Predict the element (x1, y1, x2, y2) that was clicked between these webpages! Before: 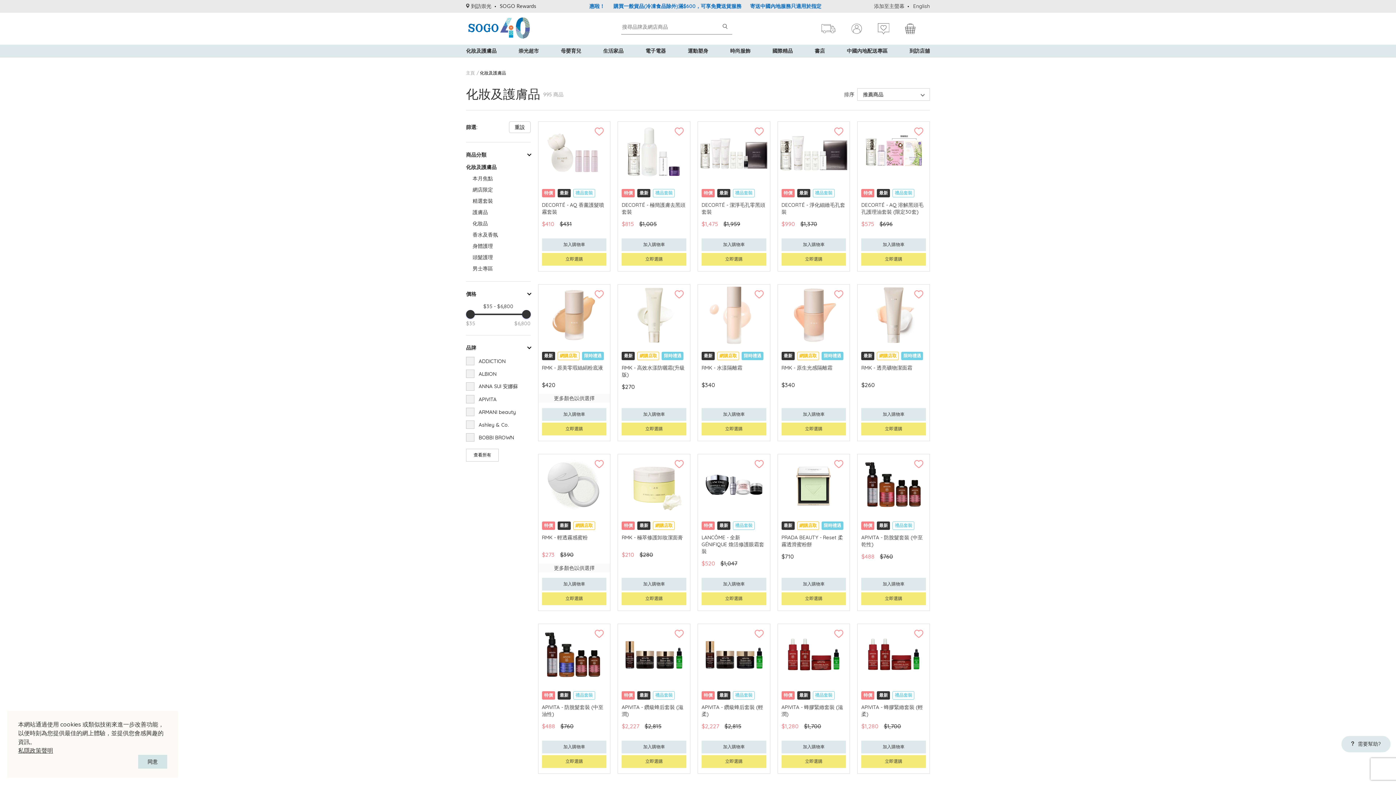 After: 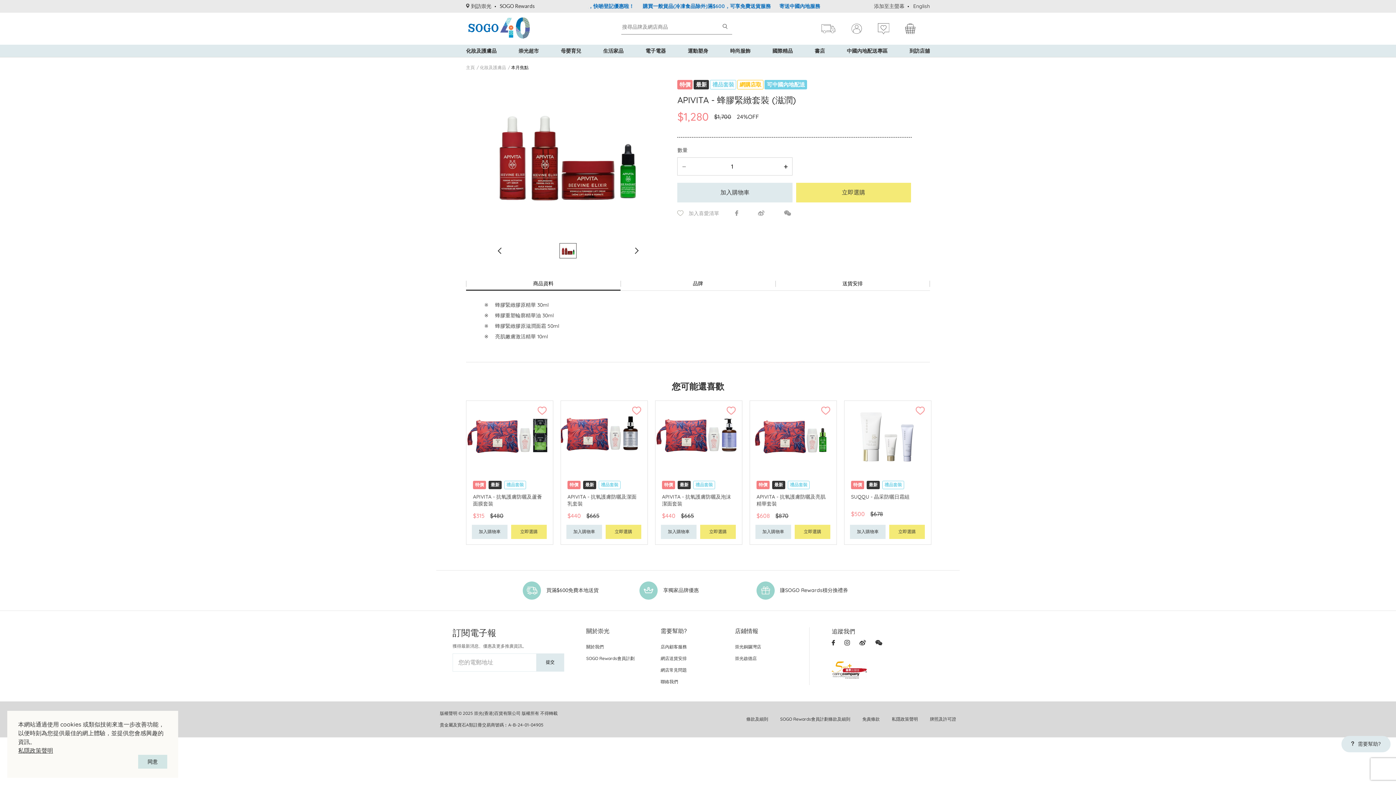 Action: bbox: (778, 624, 849, 685)